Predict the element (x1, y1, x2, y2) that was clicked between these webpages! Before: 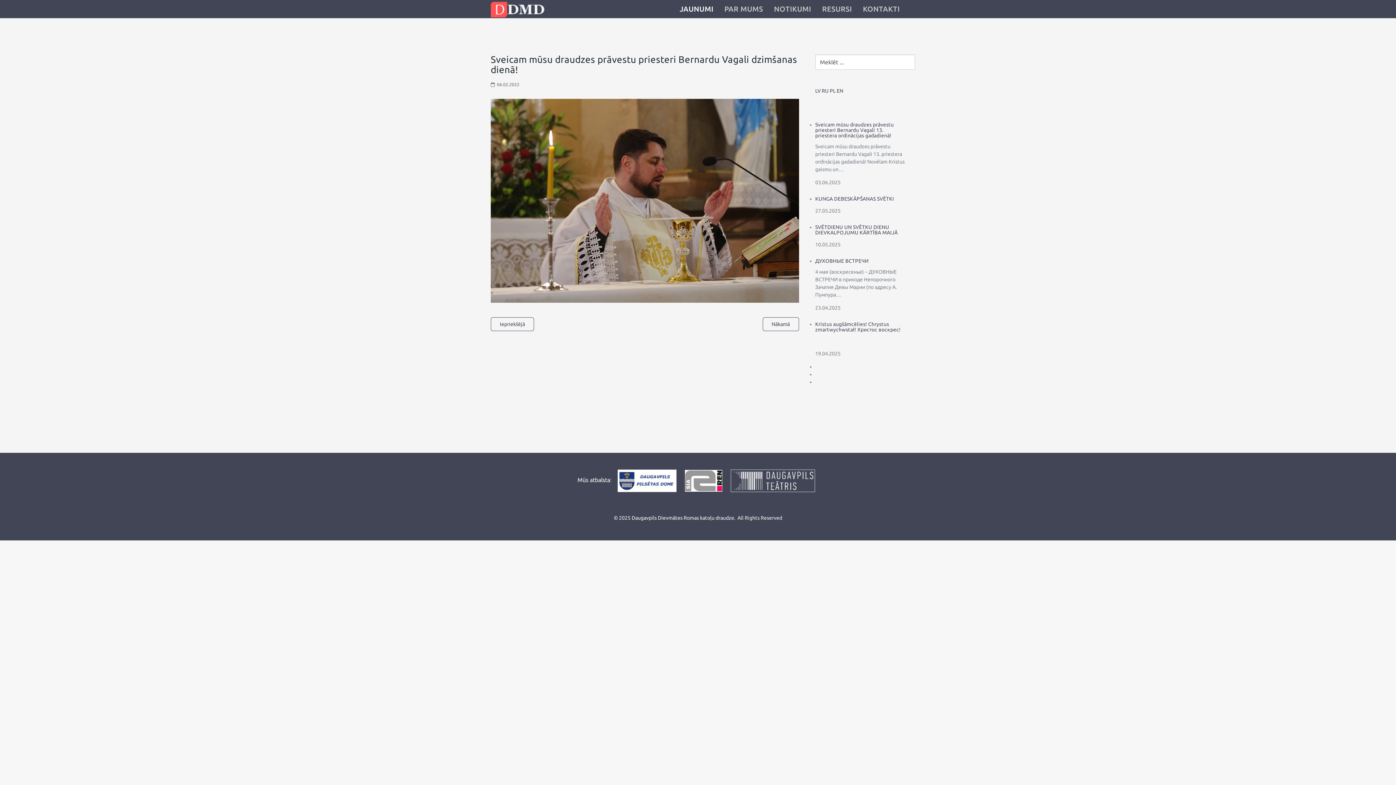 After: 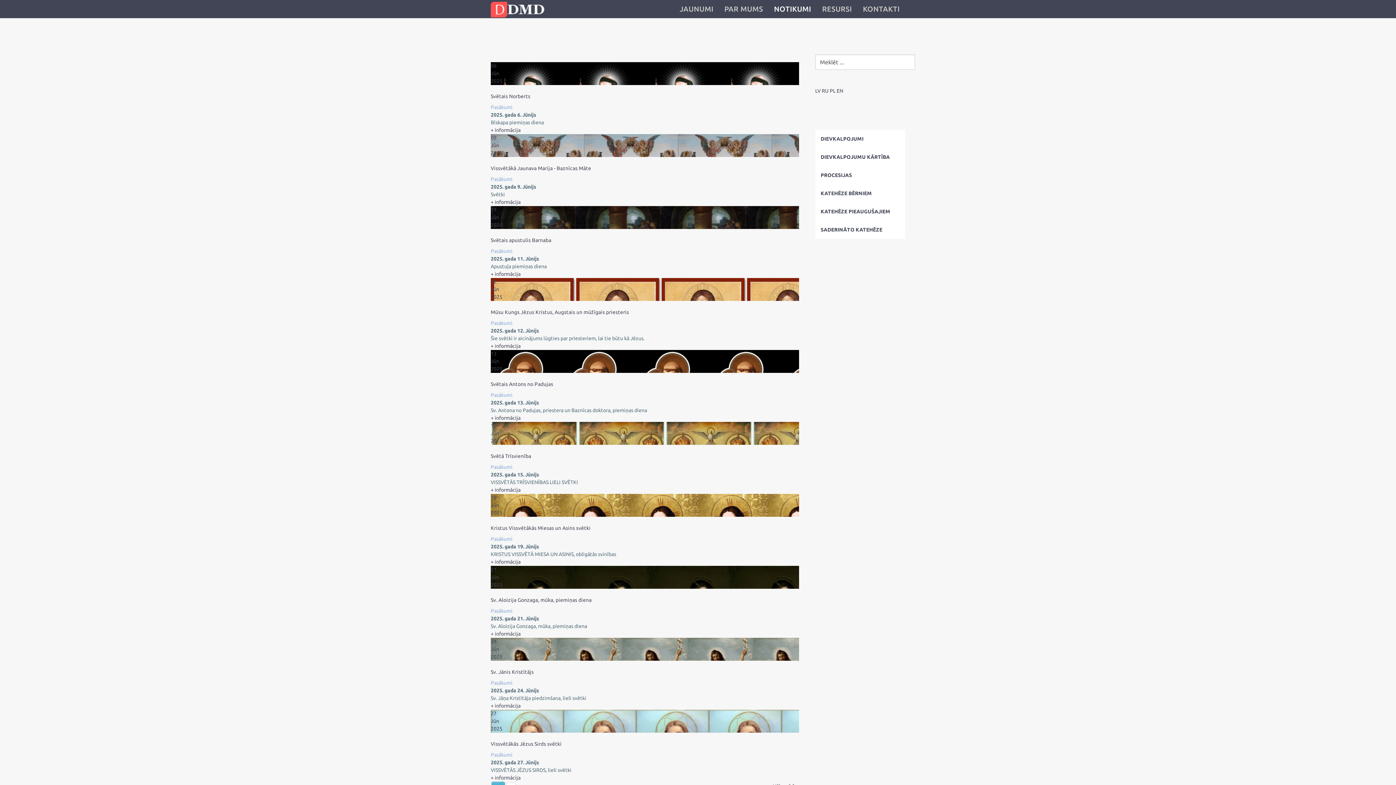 Action: bbox: (768, 0, 816, 18) label: NOTIKUMI